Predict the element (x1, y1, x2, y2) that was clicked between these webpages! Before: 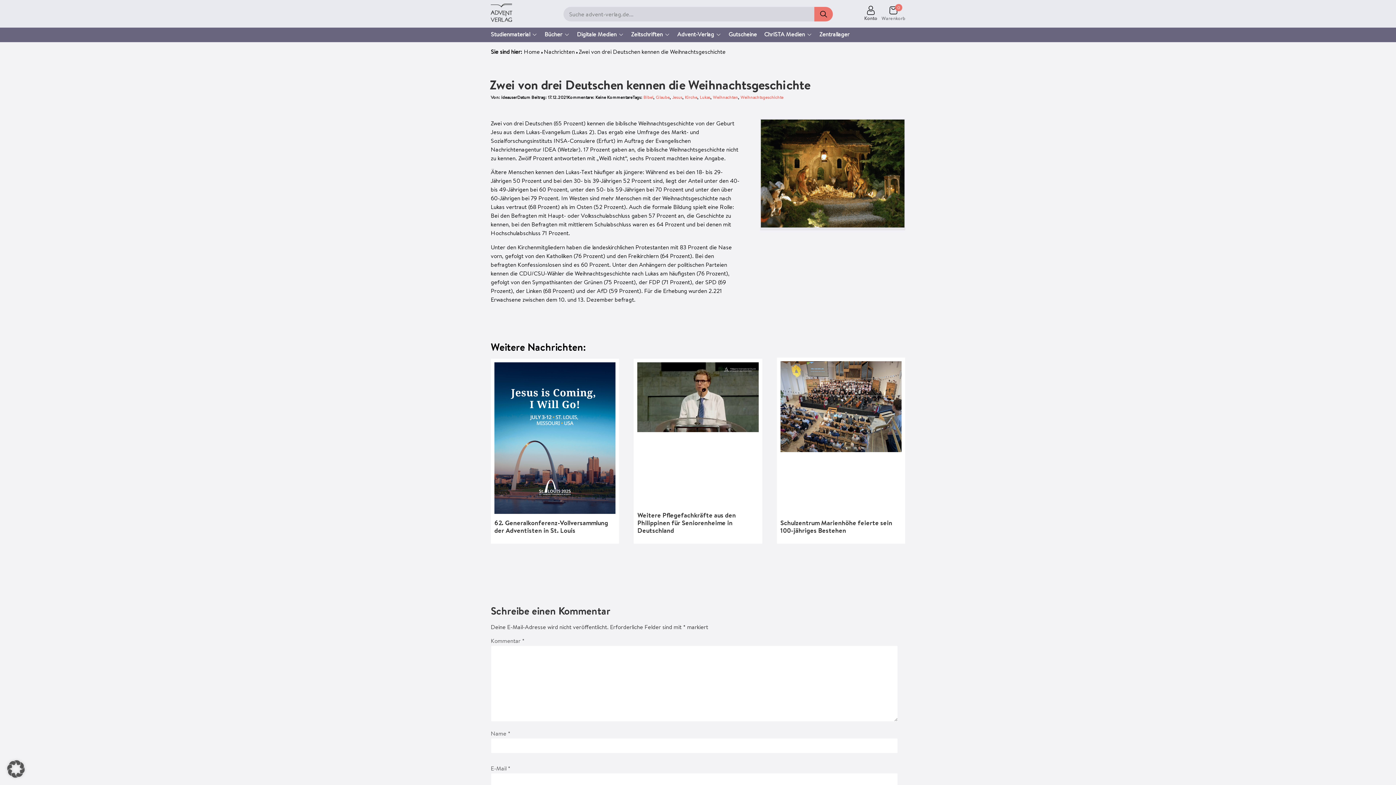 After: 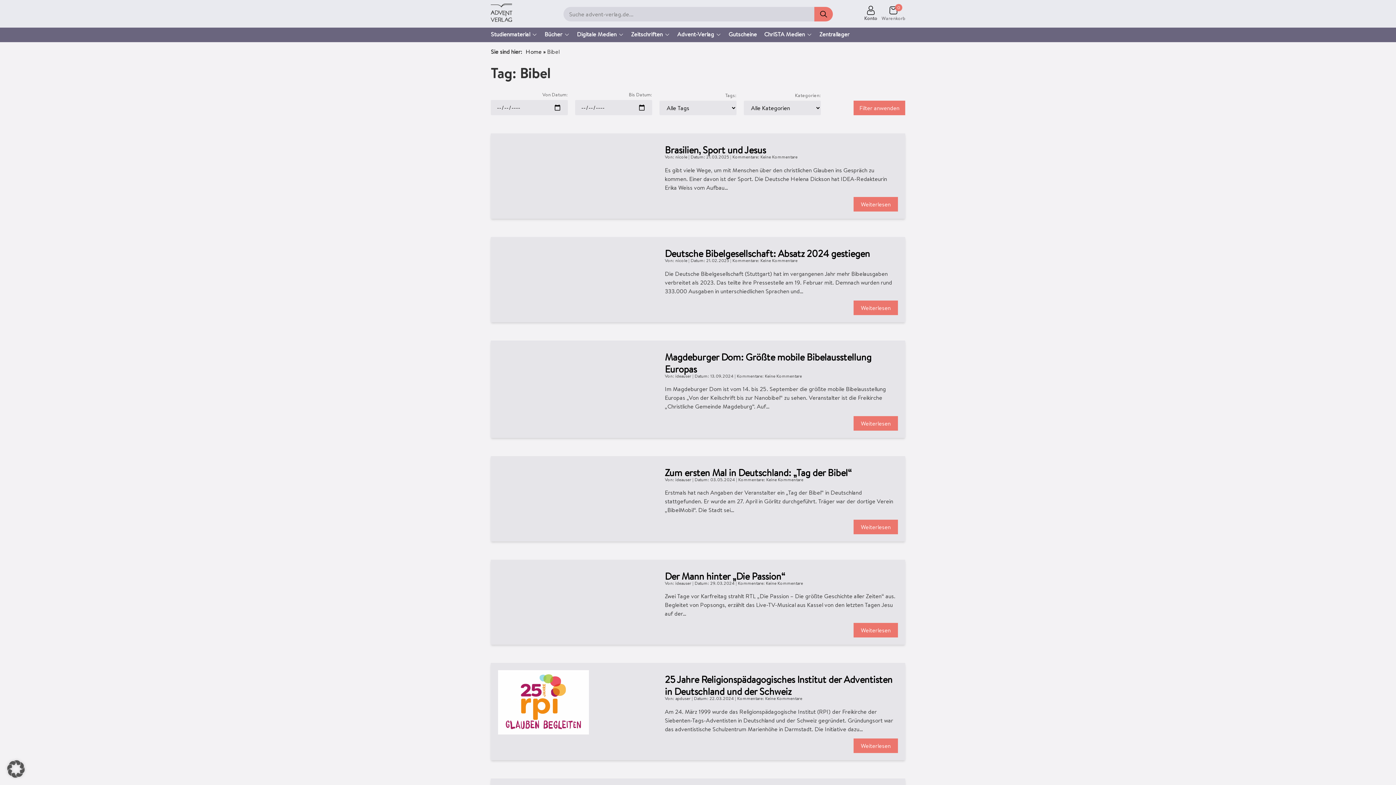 Action: bbox: (643, 94, 653, 100) label: Bibel